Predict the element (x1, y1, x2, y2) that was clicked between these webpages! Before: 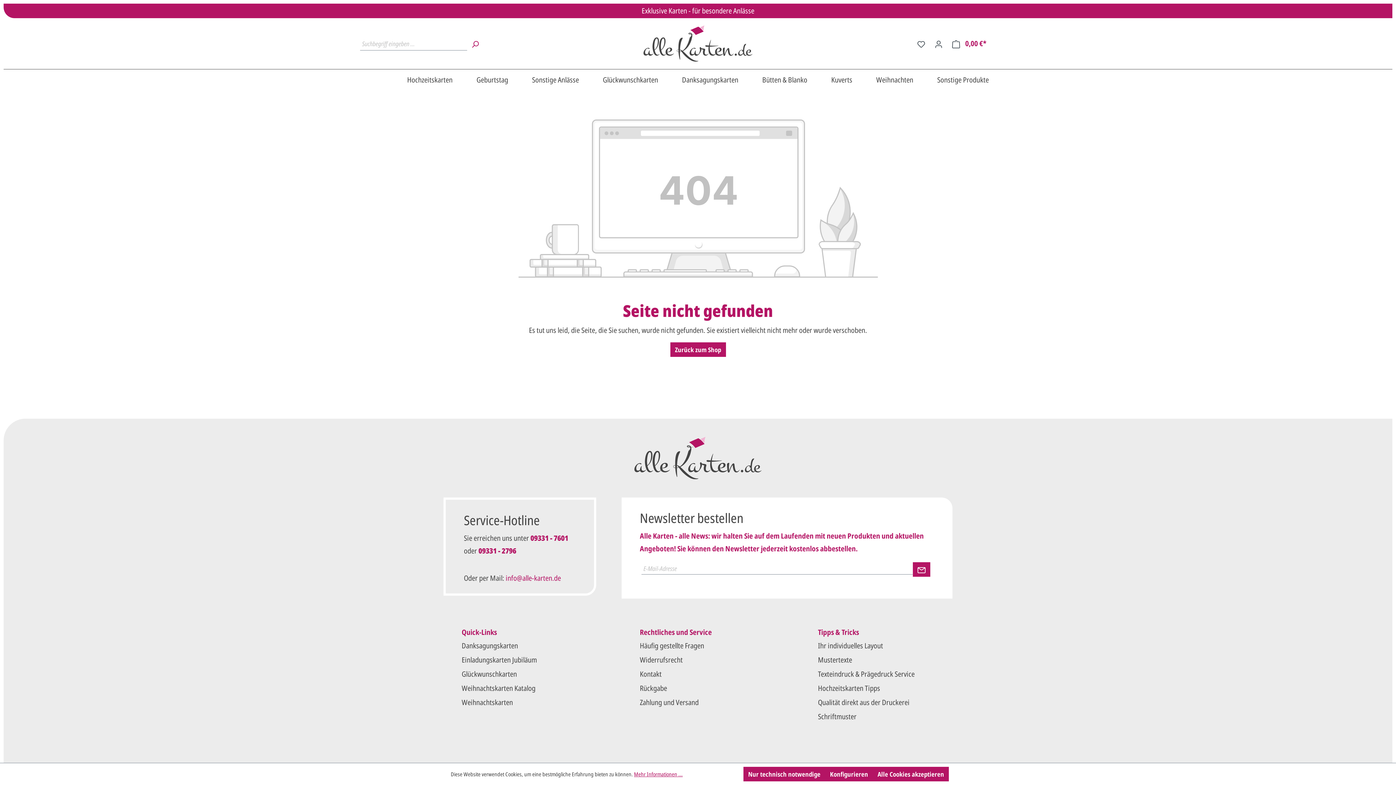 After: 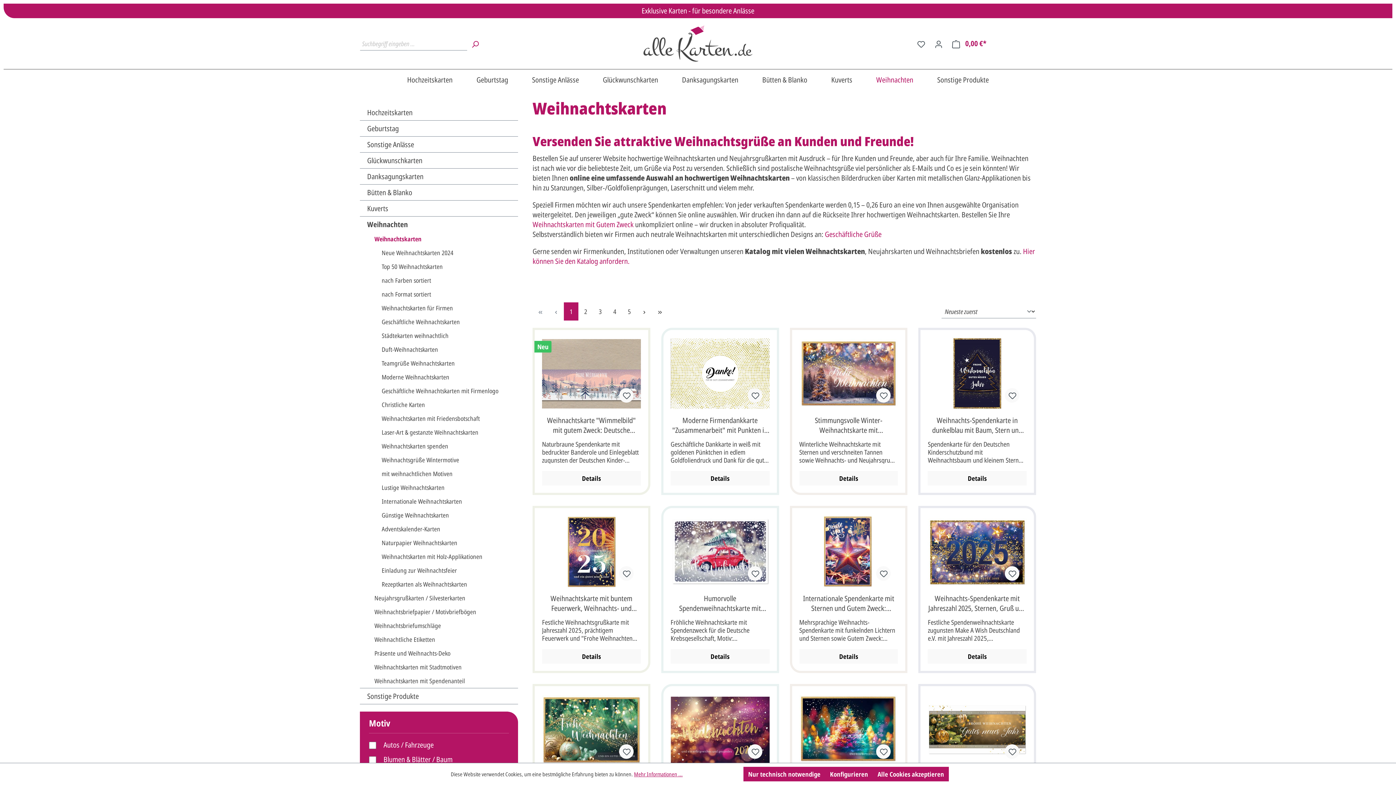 Action: bbox: (461, 697, 513, 707) label: Weihnachtskarten